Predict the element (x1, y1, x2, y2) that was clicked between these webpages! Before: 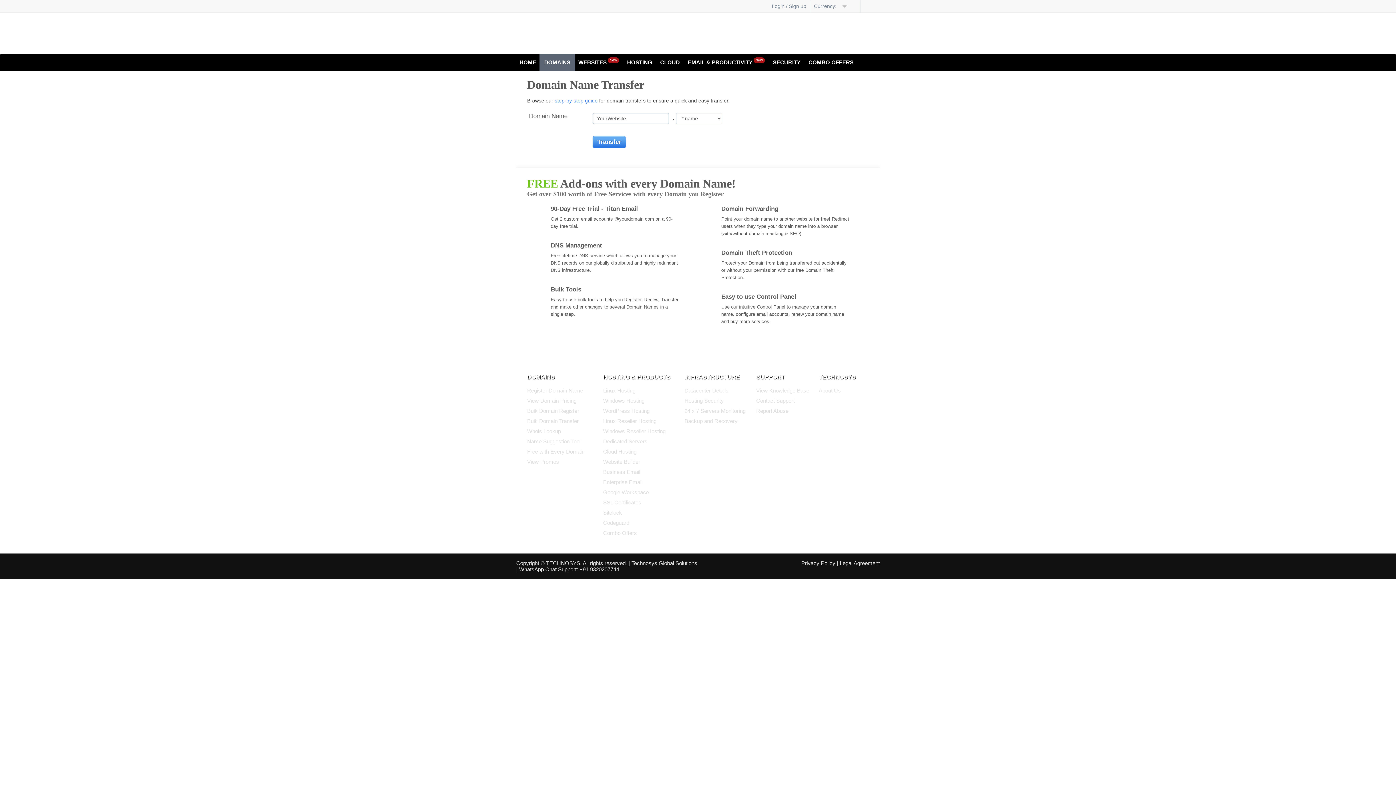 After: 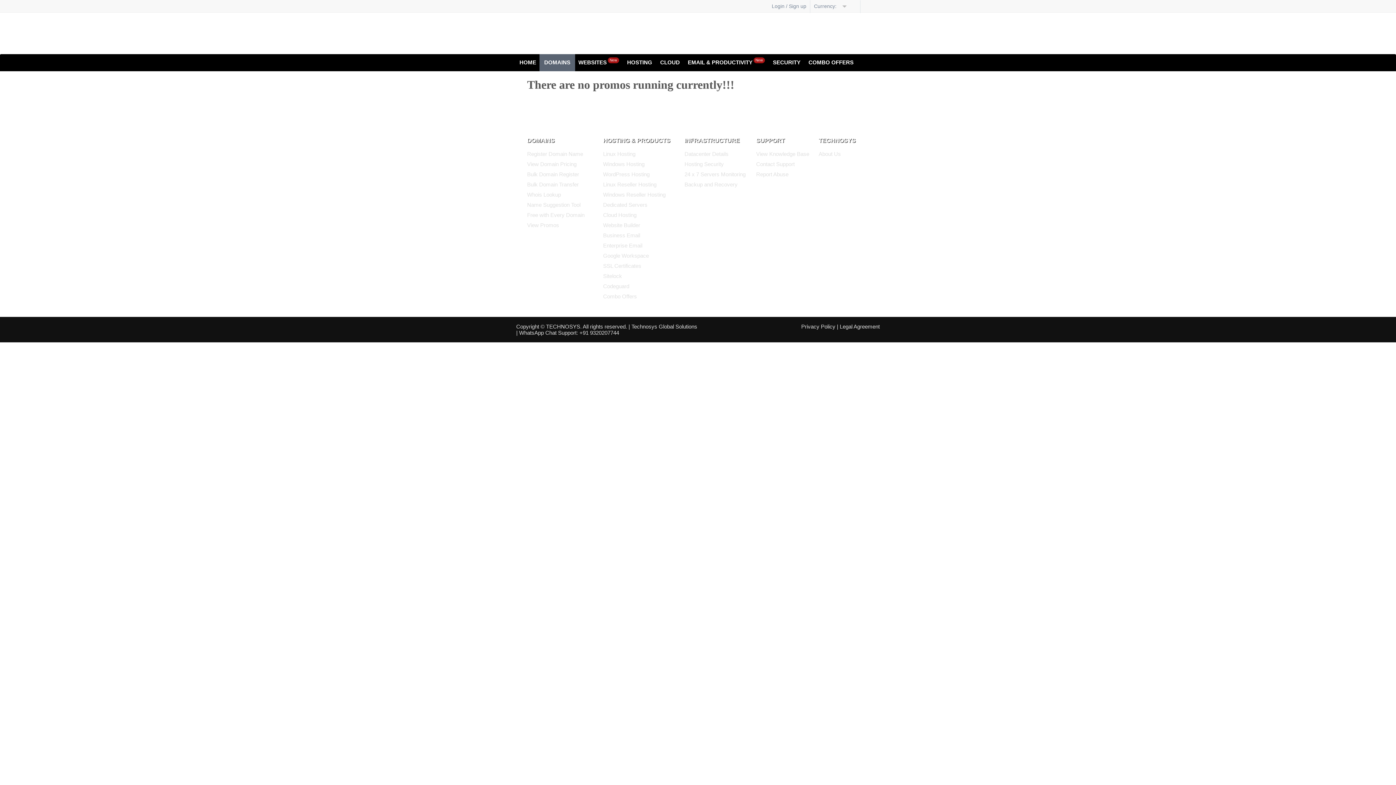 Action: bbox: (527, 458, 559, 465) label: View Promos